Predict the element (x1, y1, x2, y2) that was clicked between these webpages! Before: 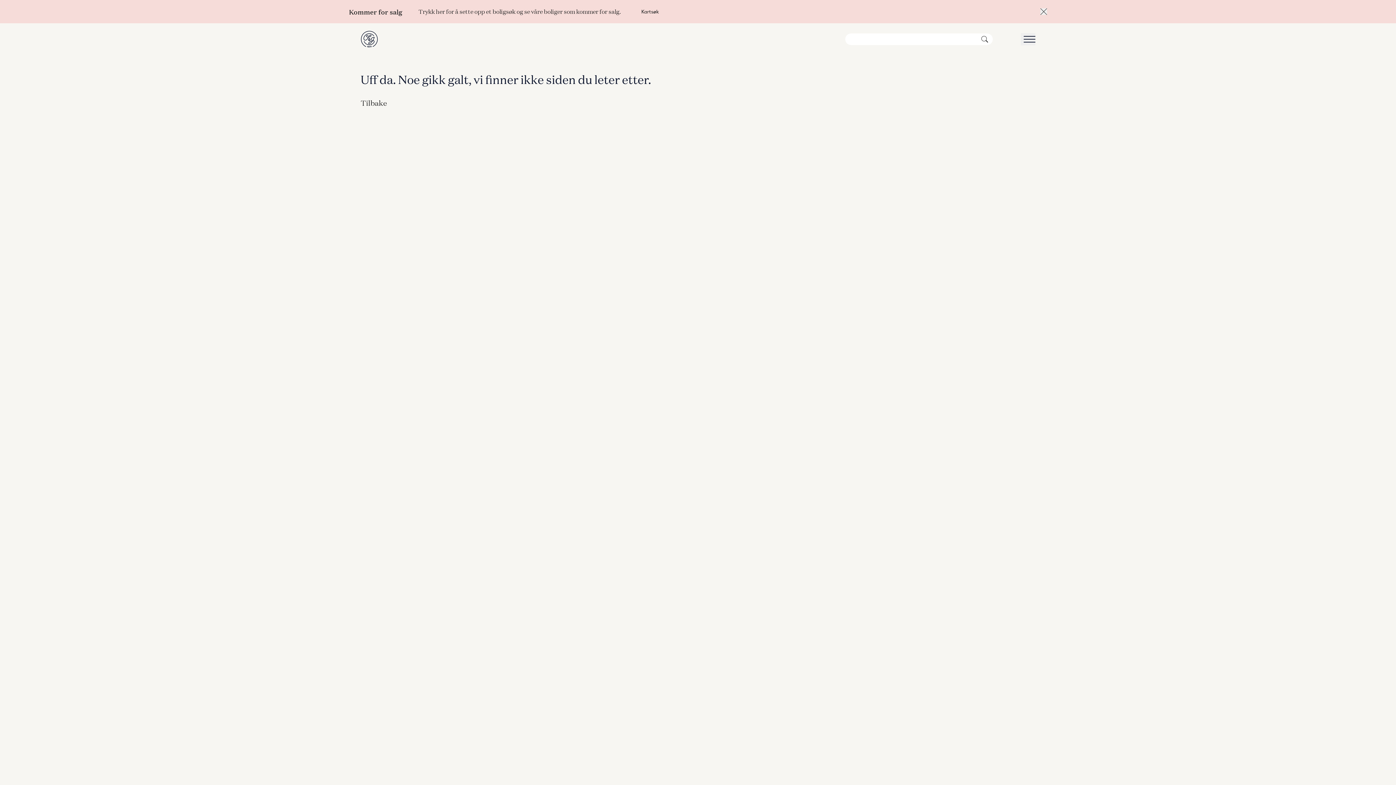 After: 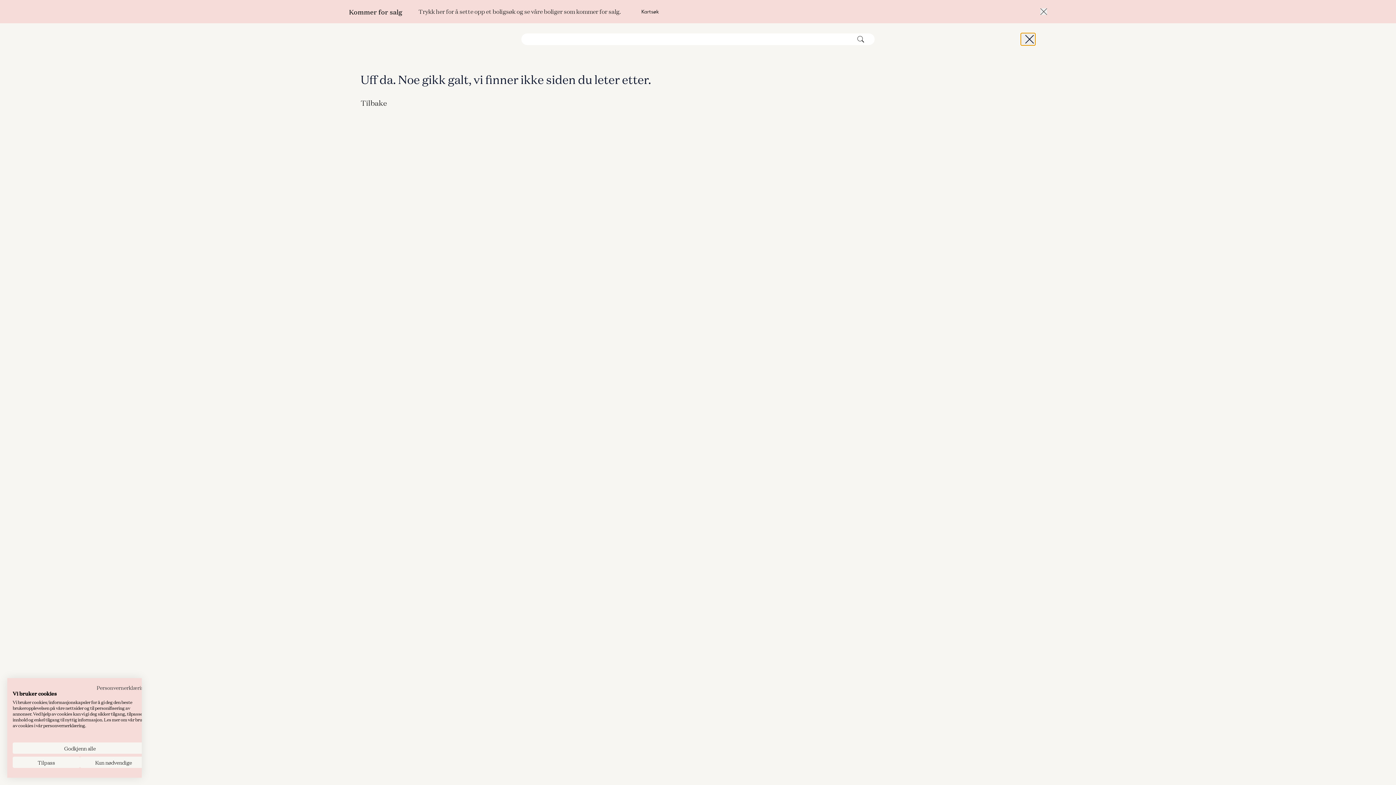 Action: bbox: (1021, 33, 1035, 45) label: Åpne meny